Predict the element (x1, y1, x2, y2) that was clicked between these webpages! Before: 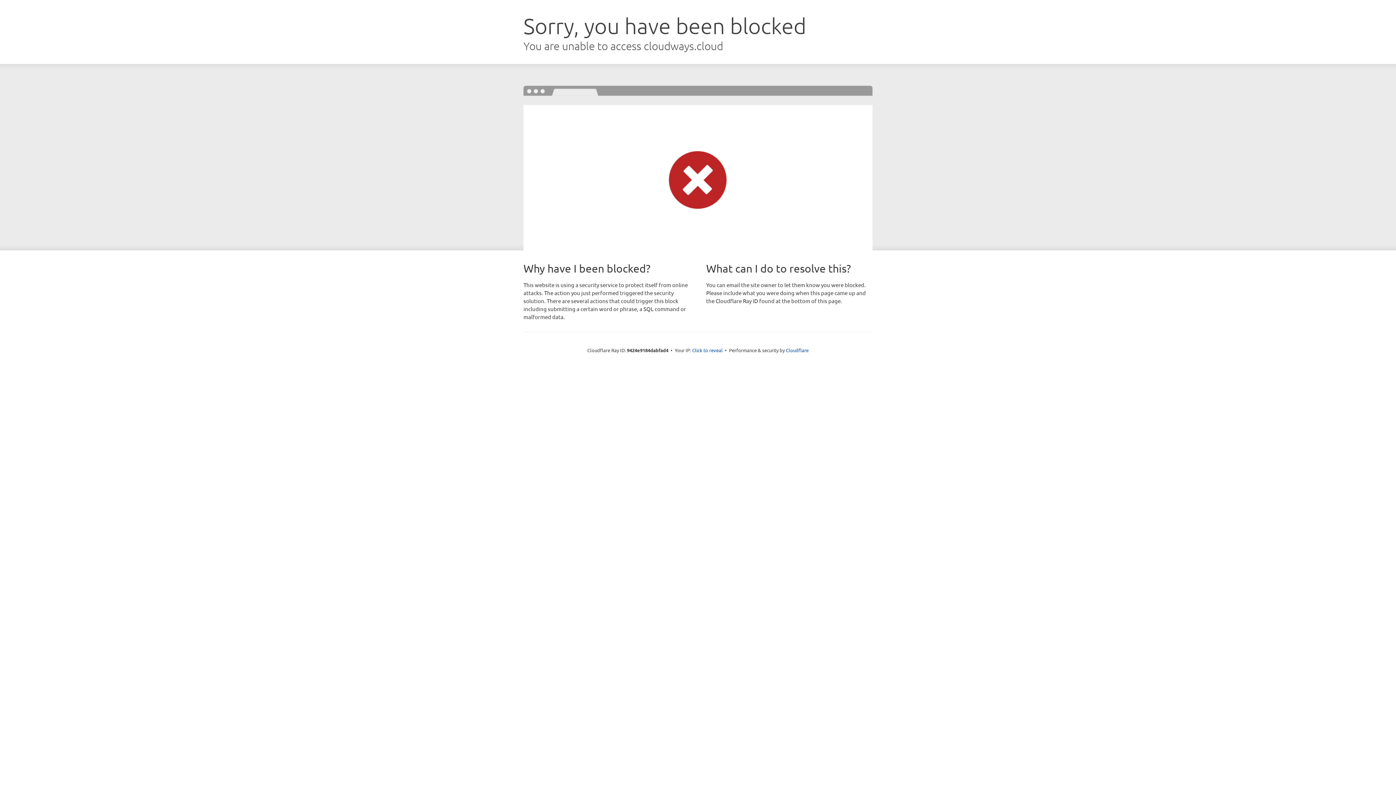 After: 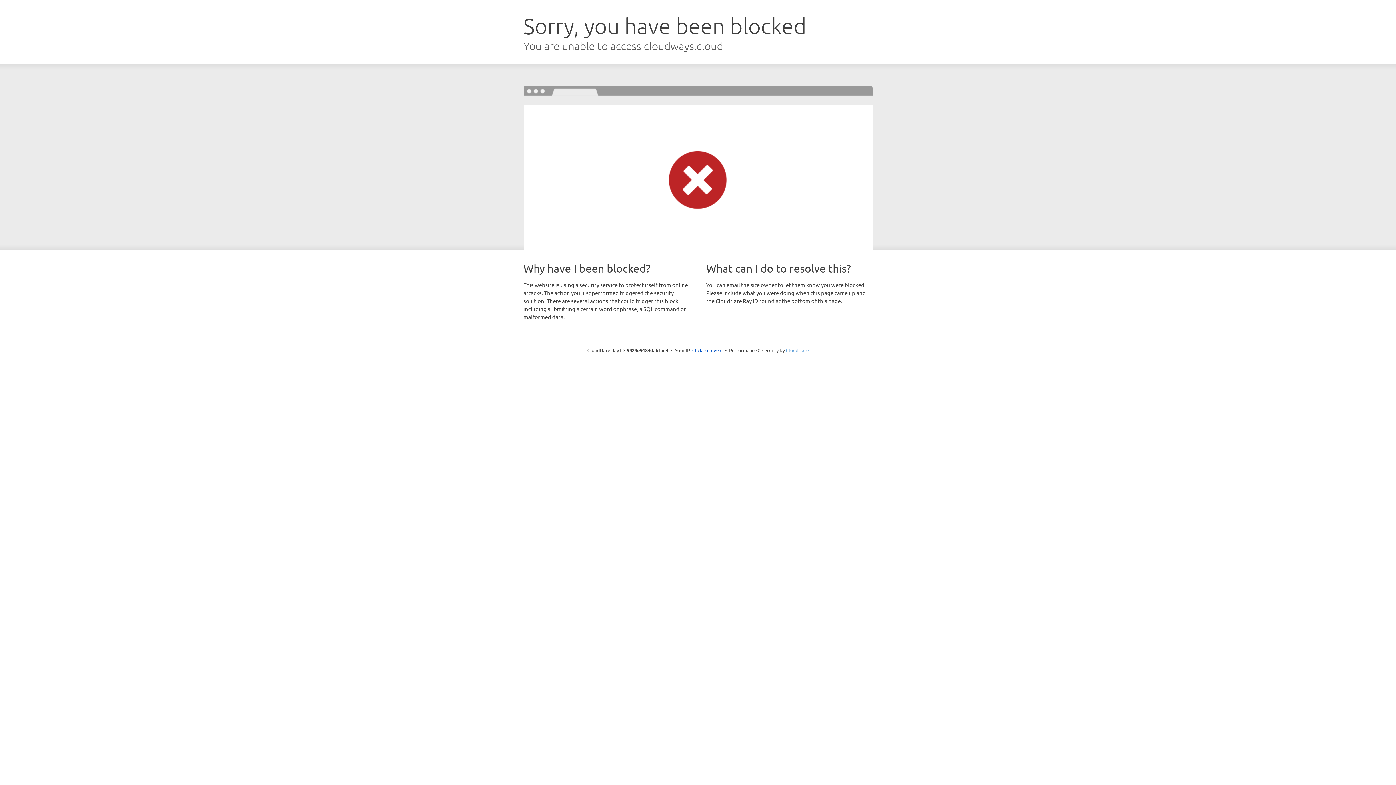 Action: bbox: (786, 347, 808, 353) label: Cloudflare